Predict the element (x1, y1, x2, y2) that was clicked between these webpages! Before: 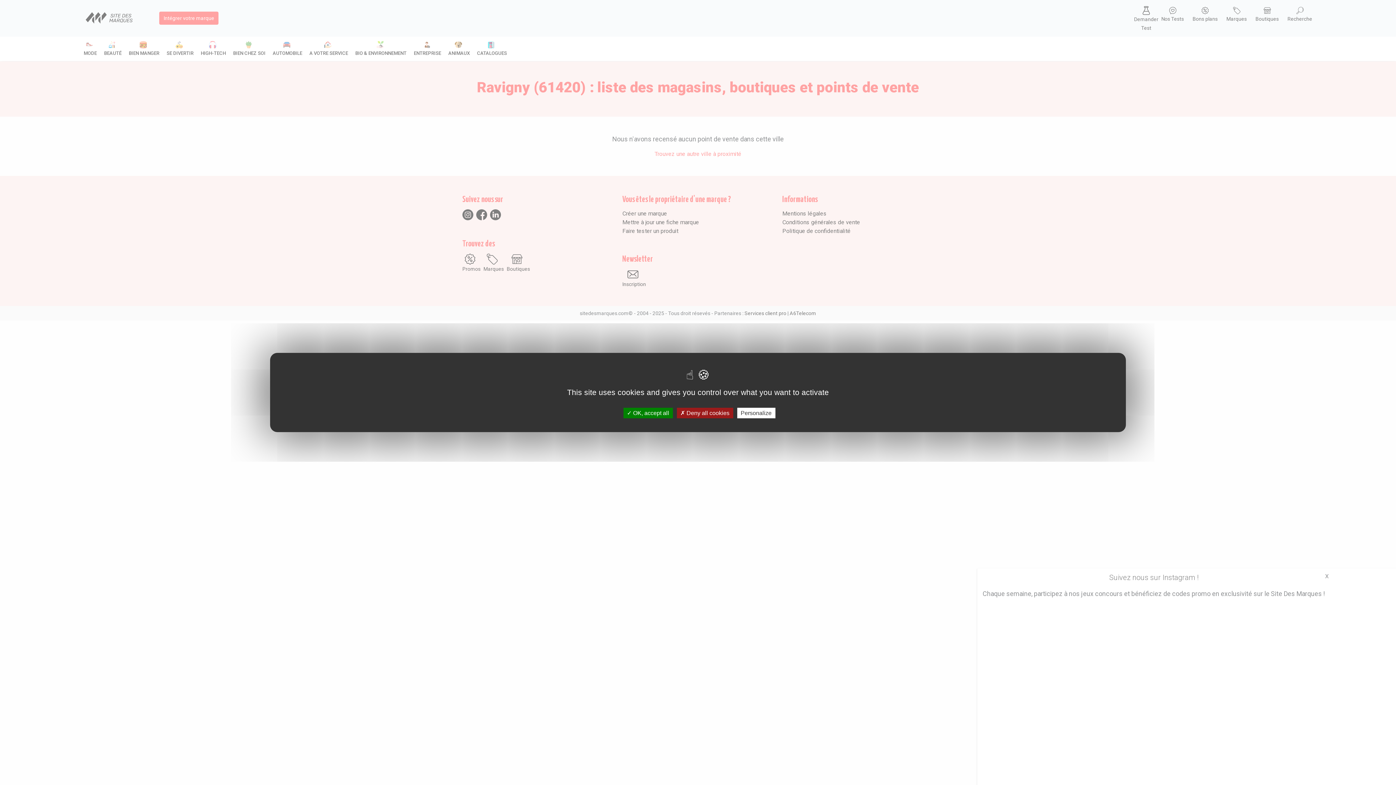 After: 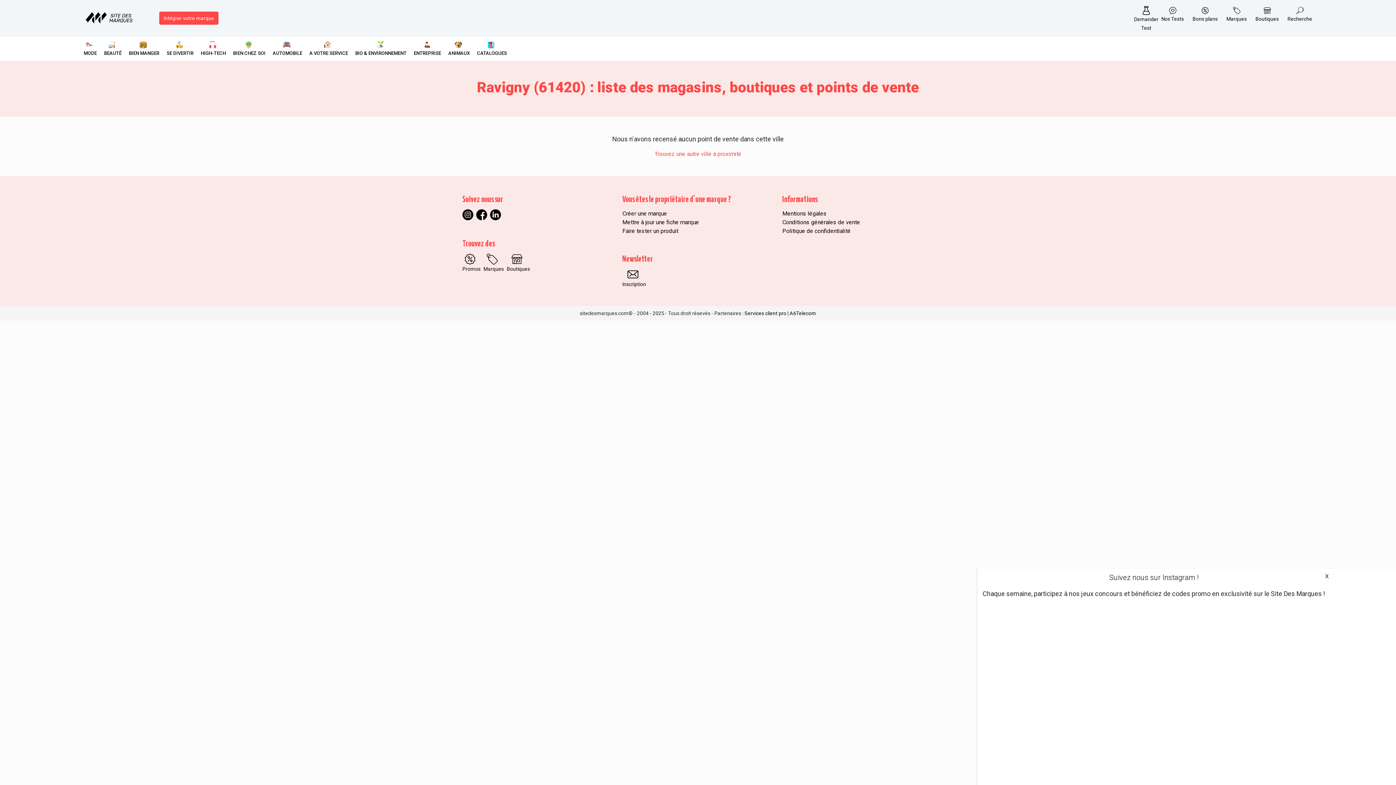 Action: bbox: (623, 408, 672, 418) label:  OK, accept all